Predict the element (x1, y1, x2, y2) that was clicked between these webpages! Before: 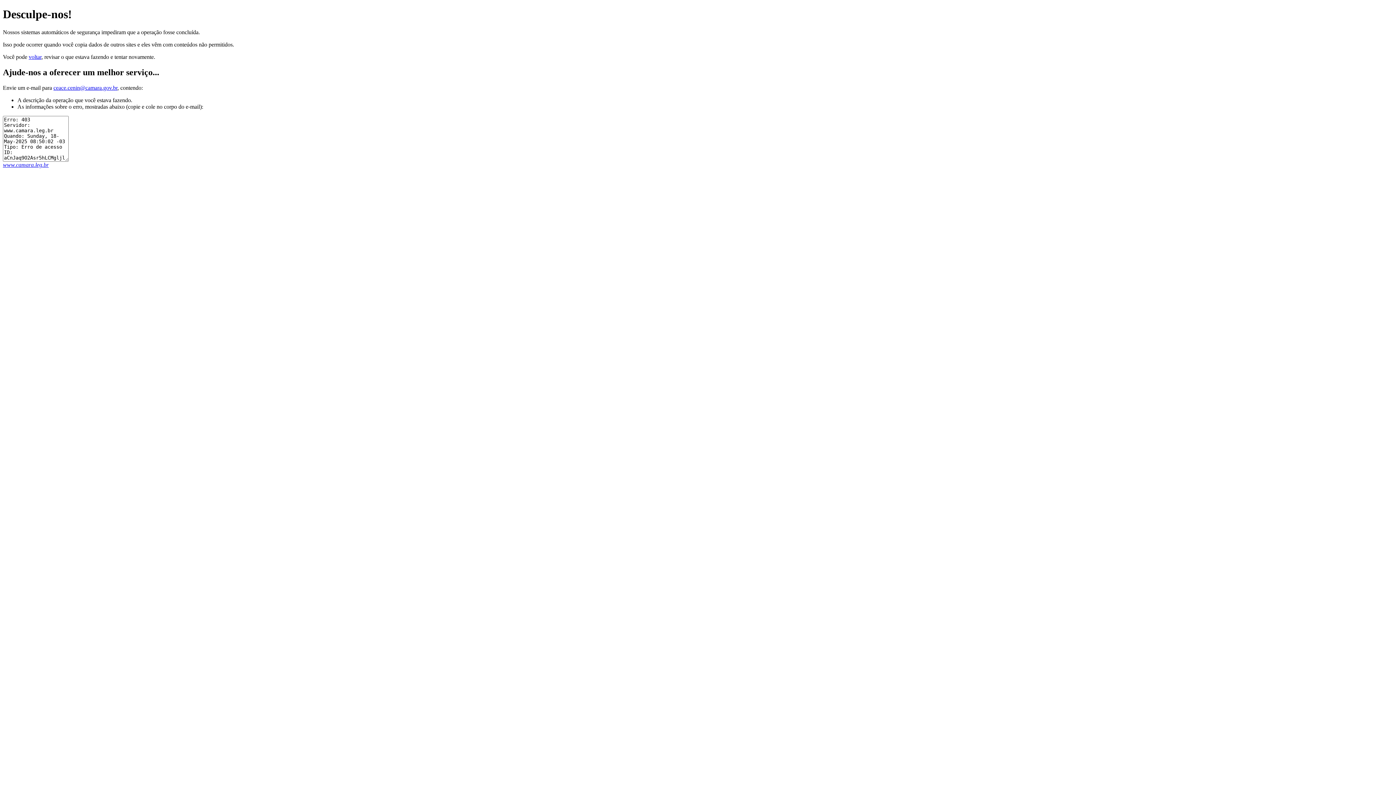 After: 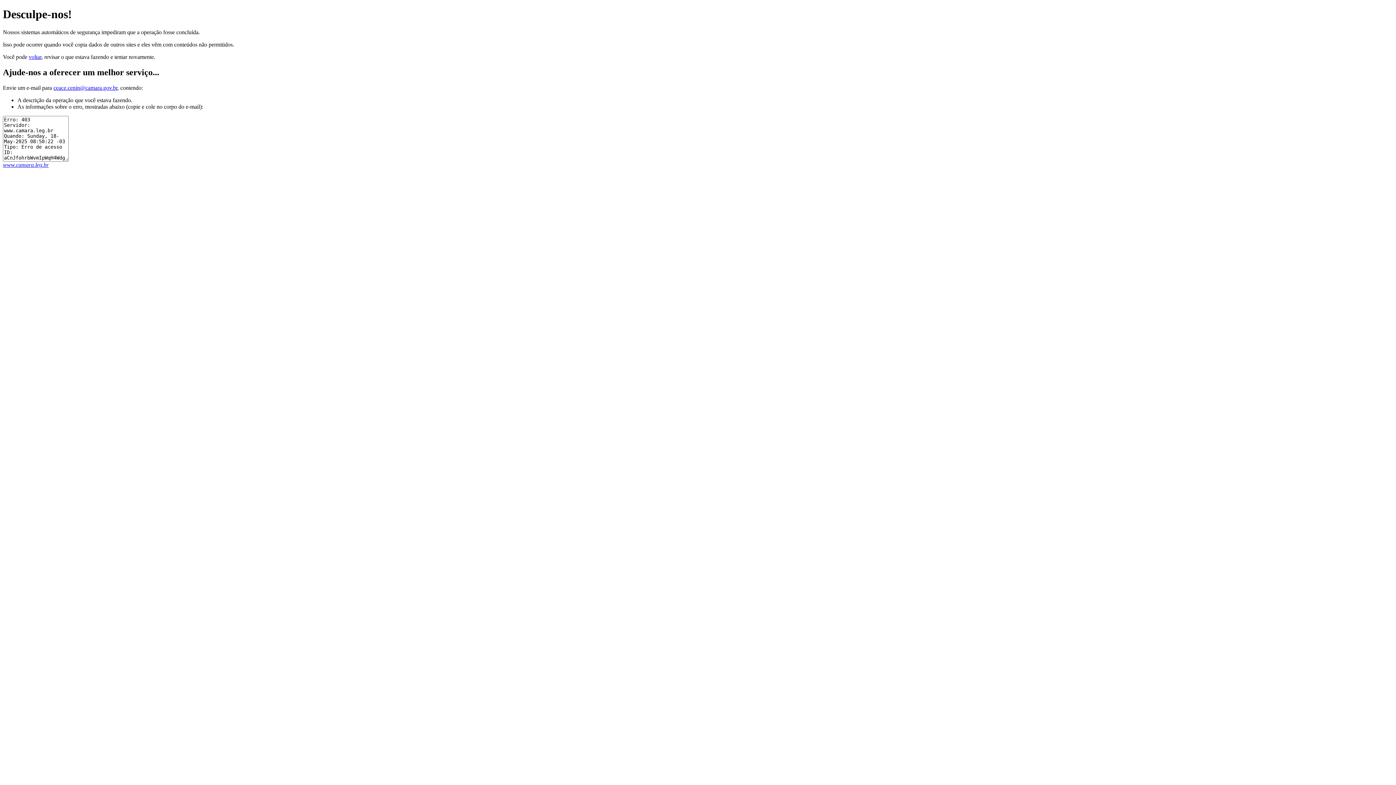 Action: bbox: (2, 161, 48, 167) label: www.camara.leg.br